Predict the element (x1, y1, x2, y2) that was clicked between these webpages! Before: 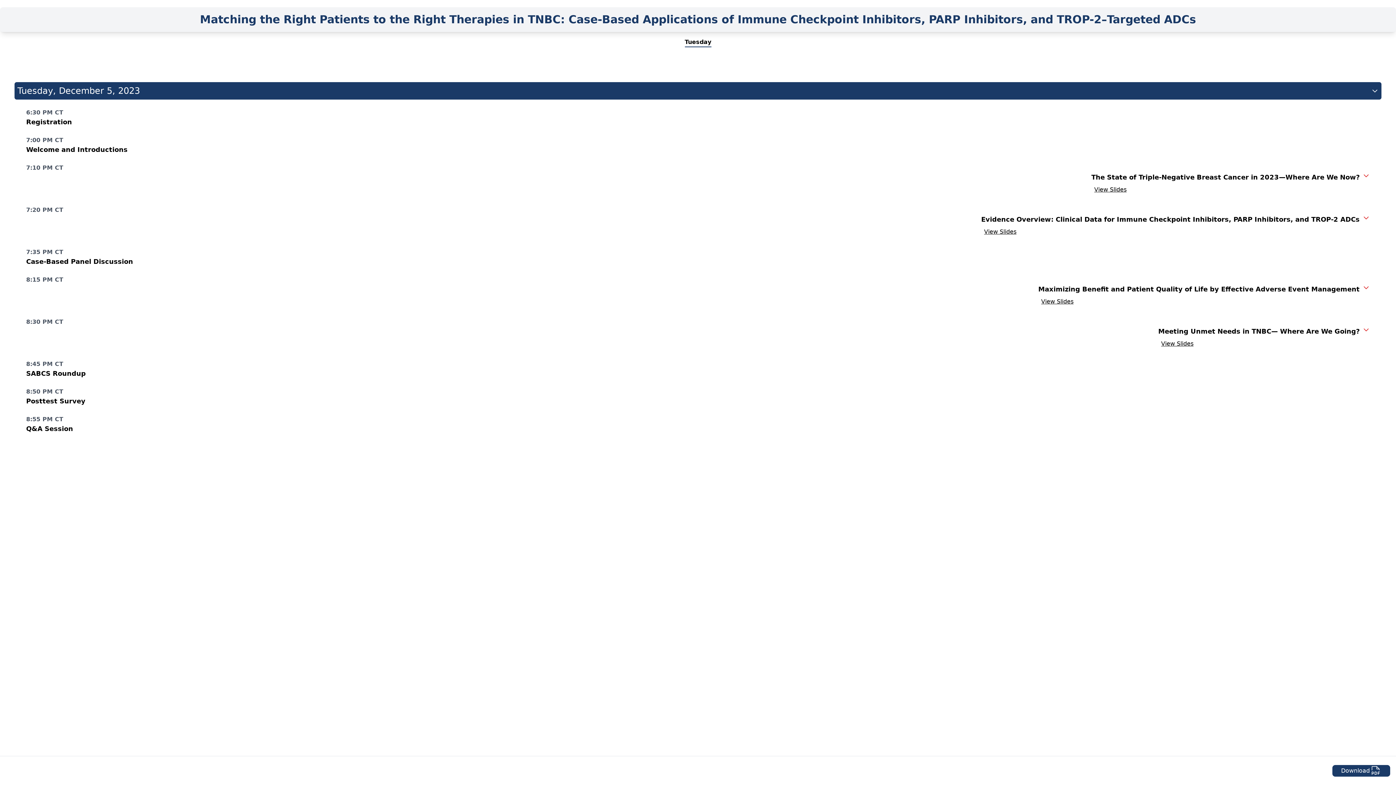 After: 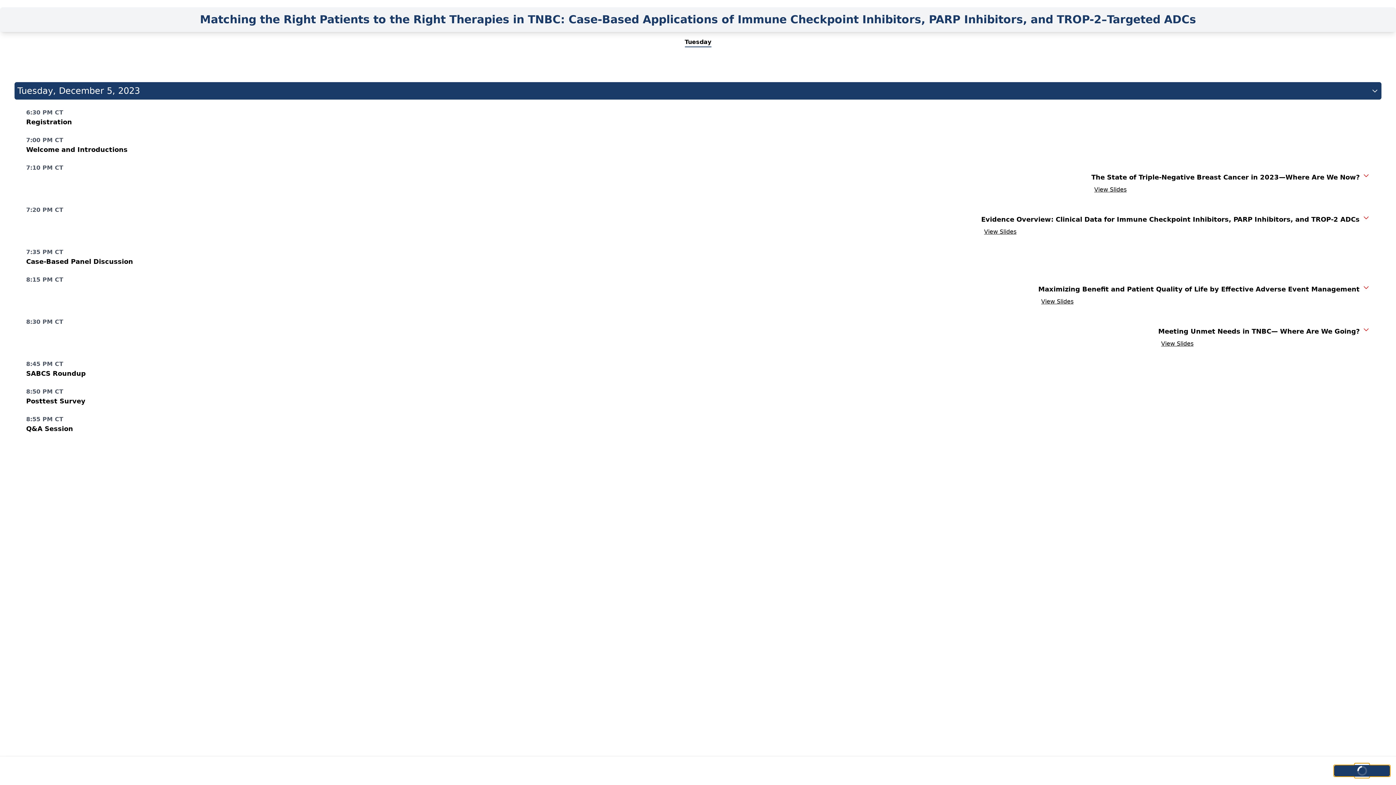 Action: label: Download bbox: (1332, 765, 1390, 776)